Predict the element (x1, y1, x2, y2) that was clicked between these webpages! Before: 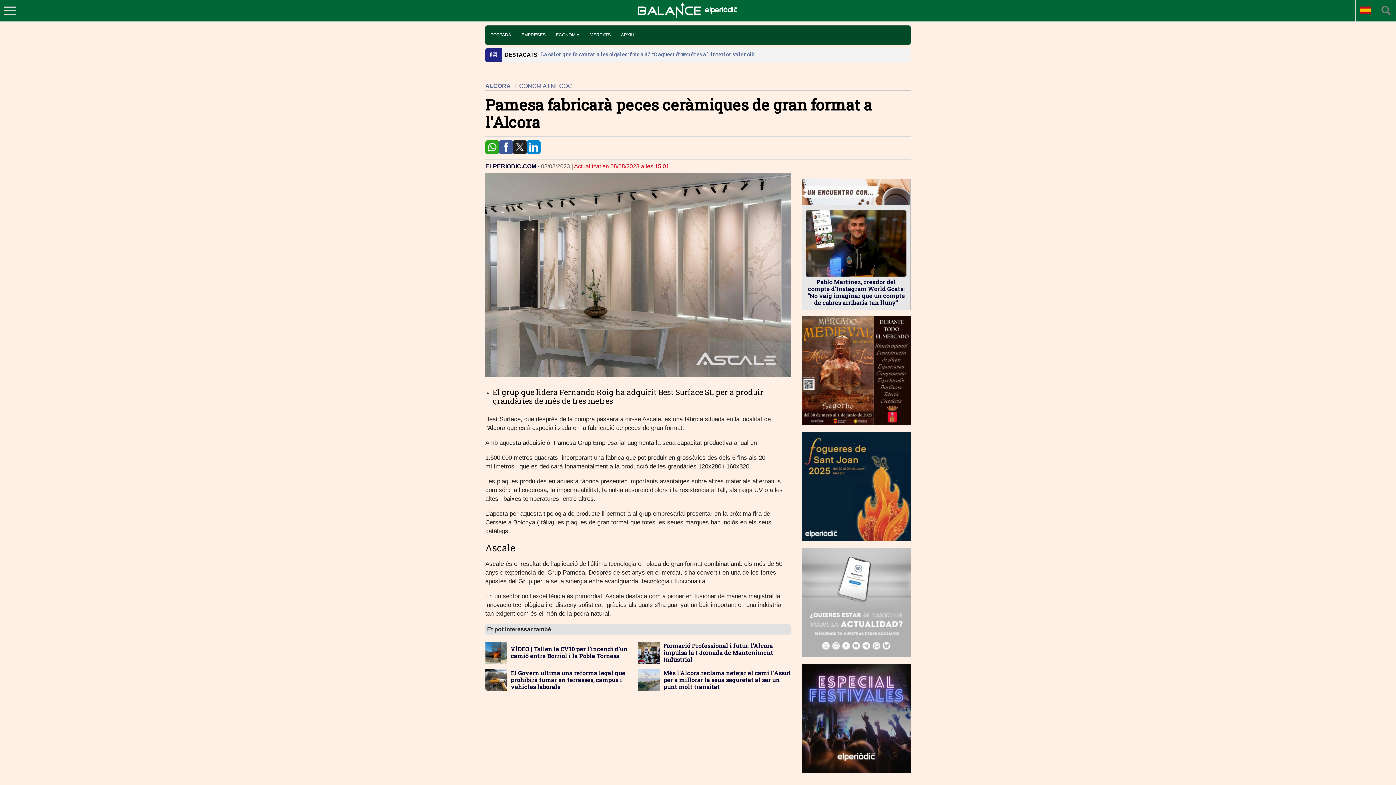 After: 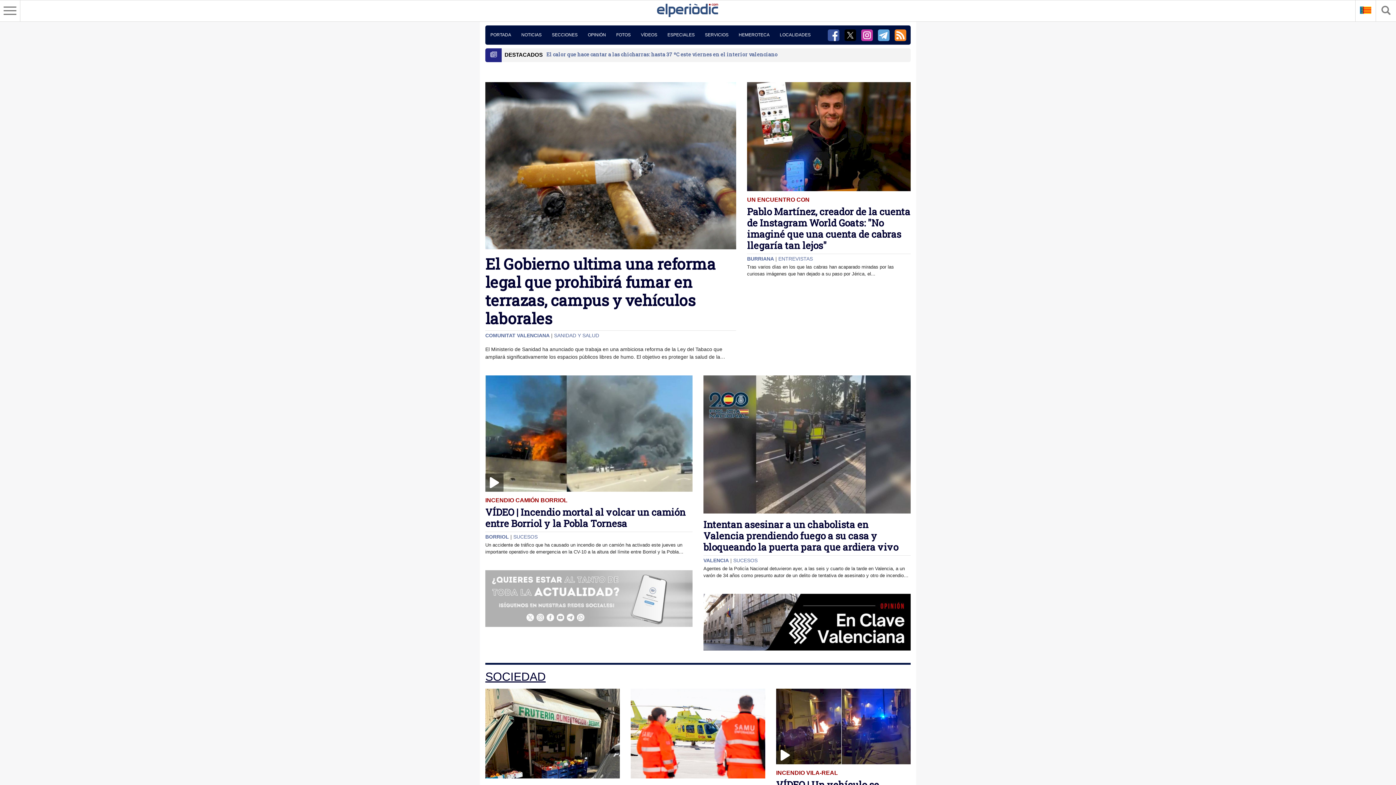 Action: bbox: (701, 2, 738, 15)